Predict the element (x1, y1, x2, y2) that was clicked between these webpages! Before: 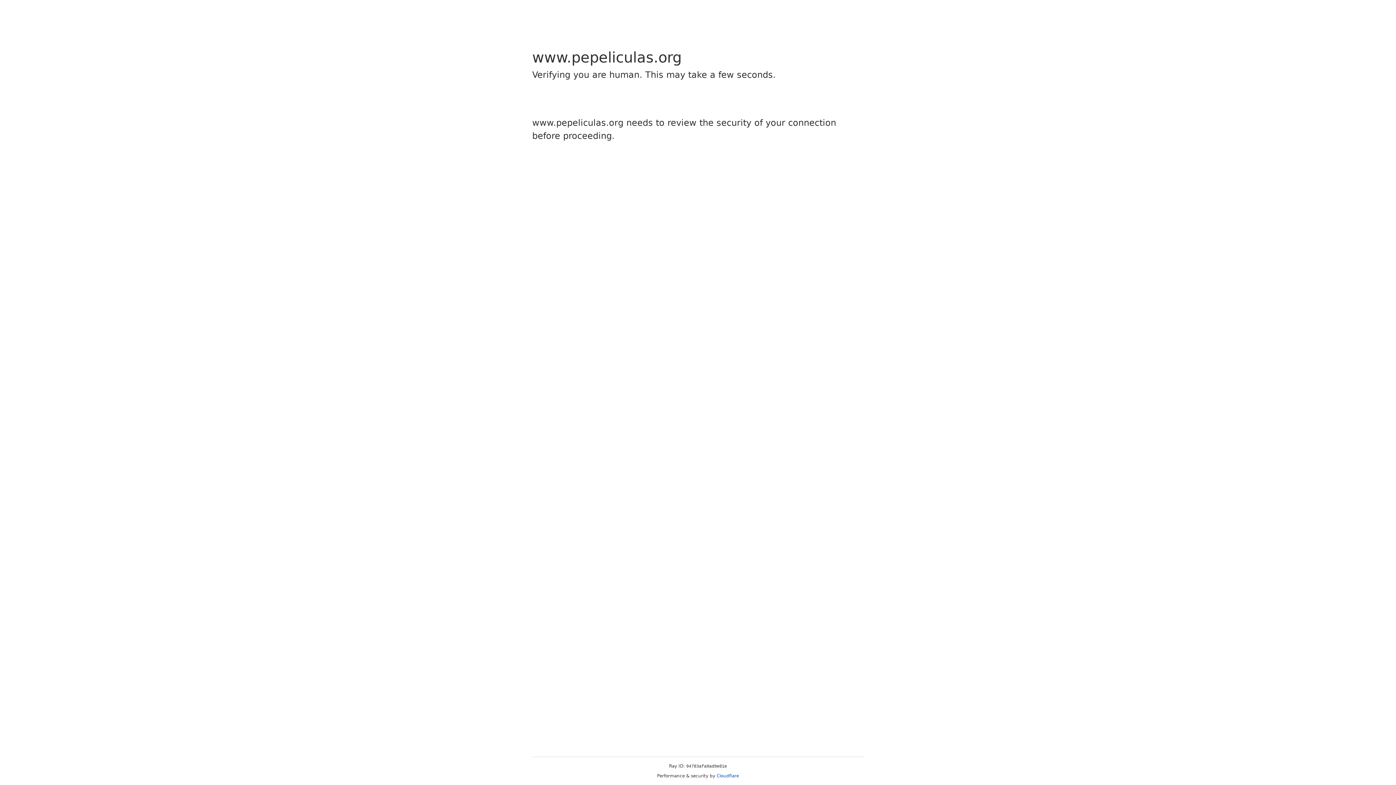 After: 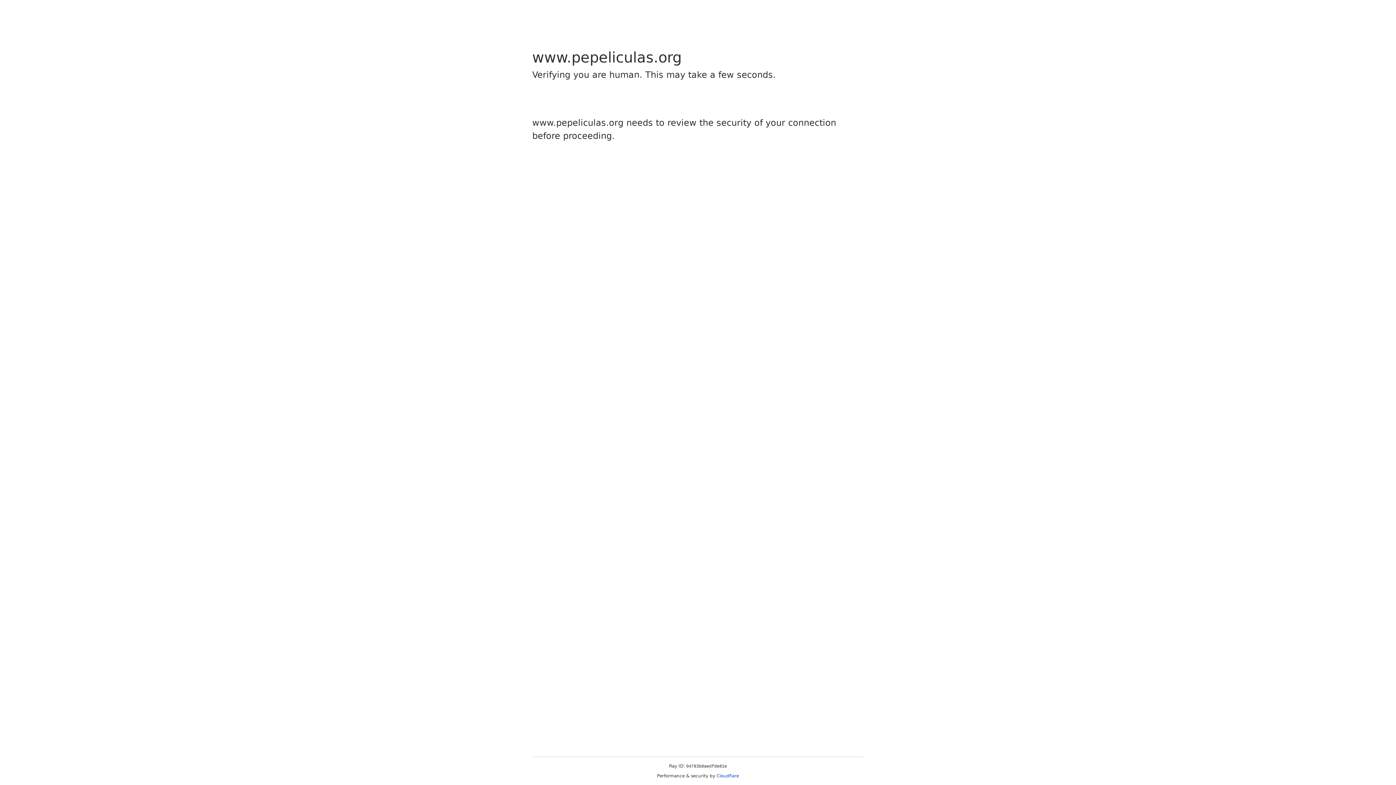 Action: bbox: (716, 773, 739, 778) label: Cloudflare